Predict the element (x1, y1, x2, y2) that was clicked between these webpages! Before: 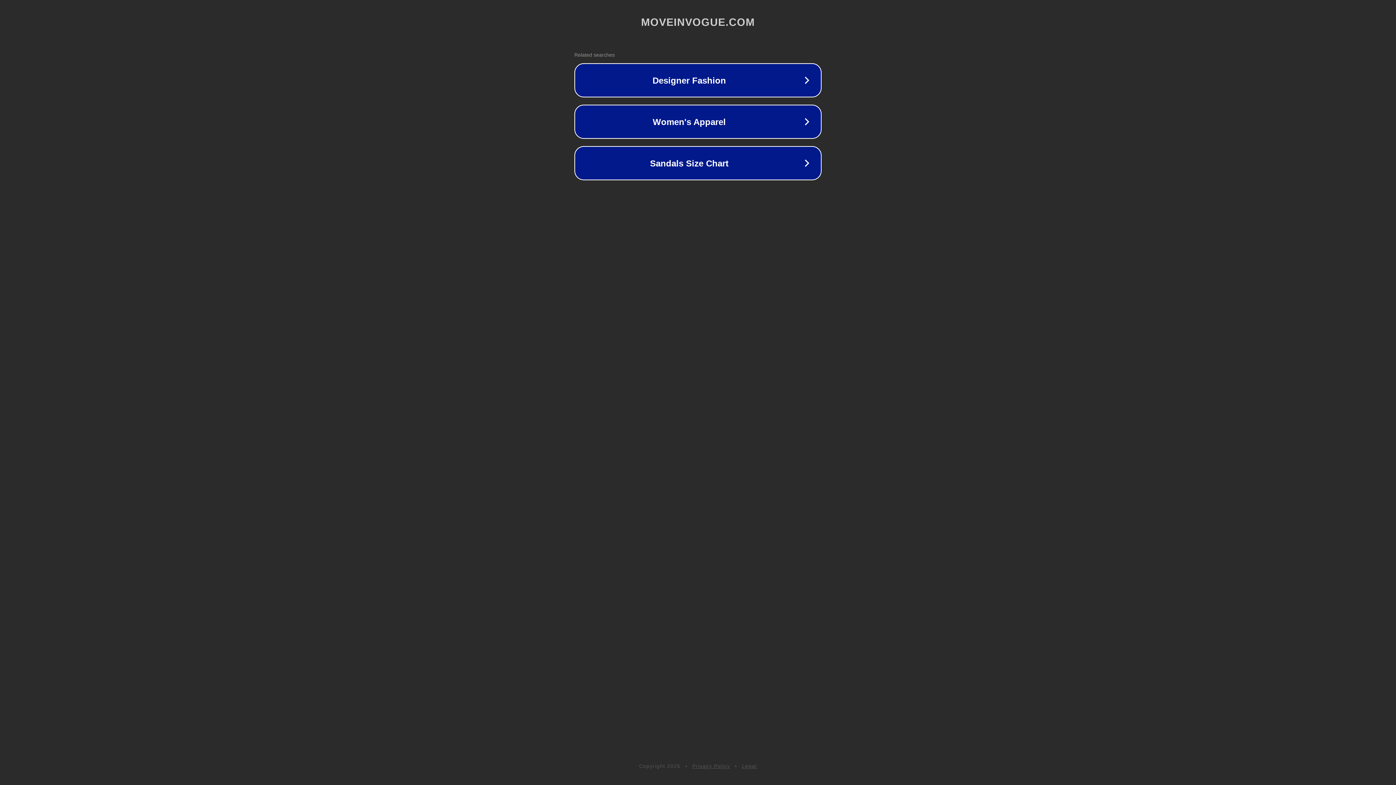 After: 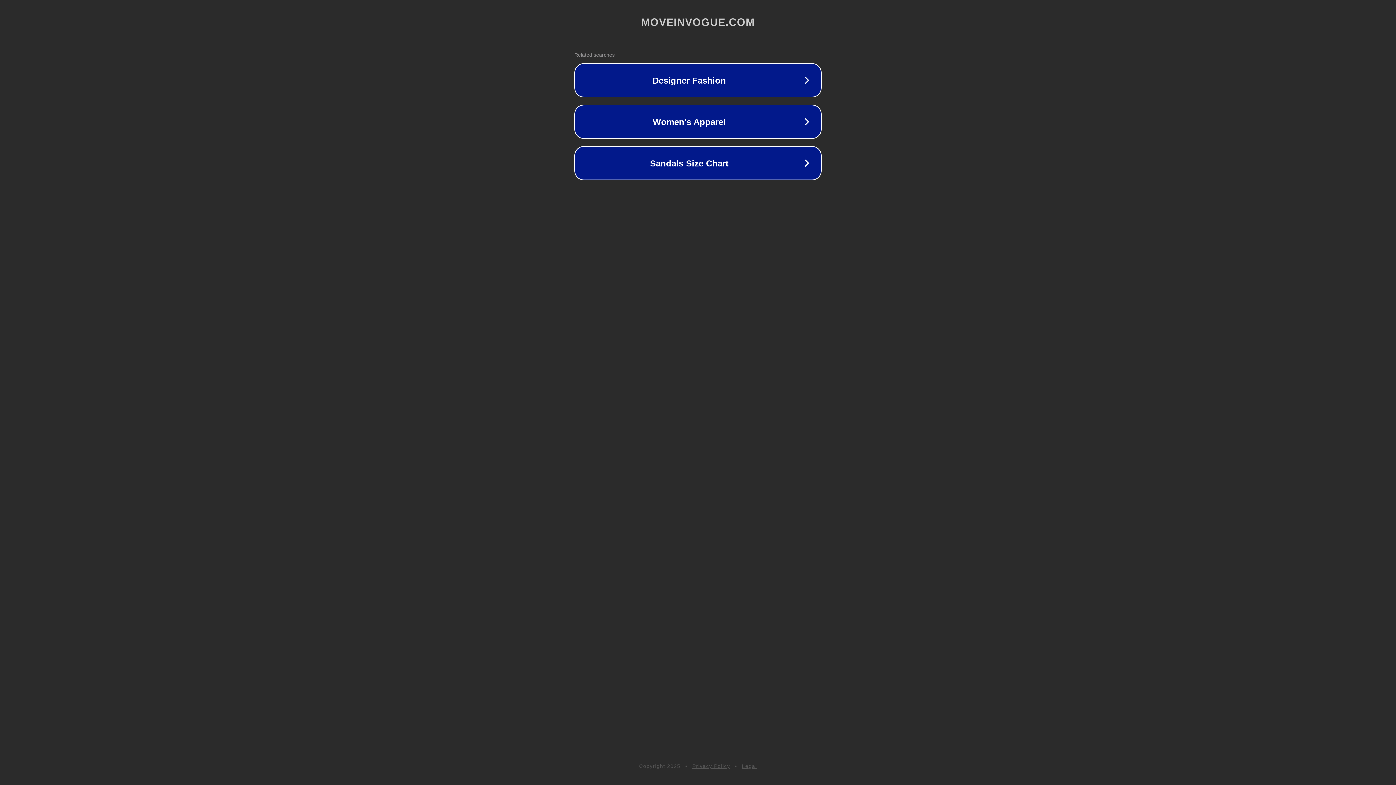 Action: bbox: (692, 763, 730, 769) label: Privacy Policy